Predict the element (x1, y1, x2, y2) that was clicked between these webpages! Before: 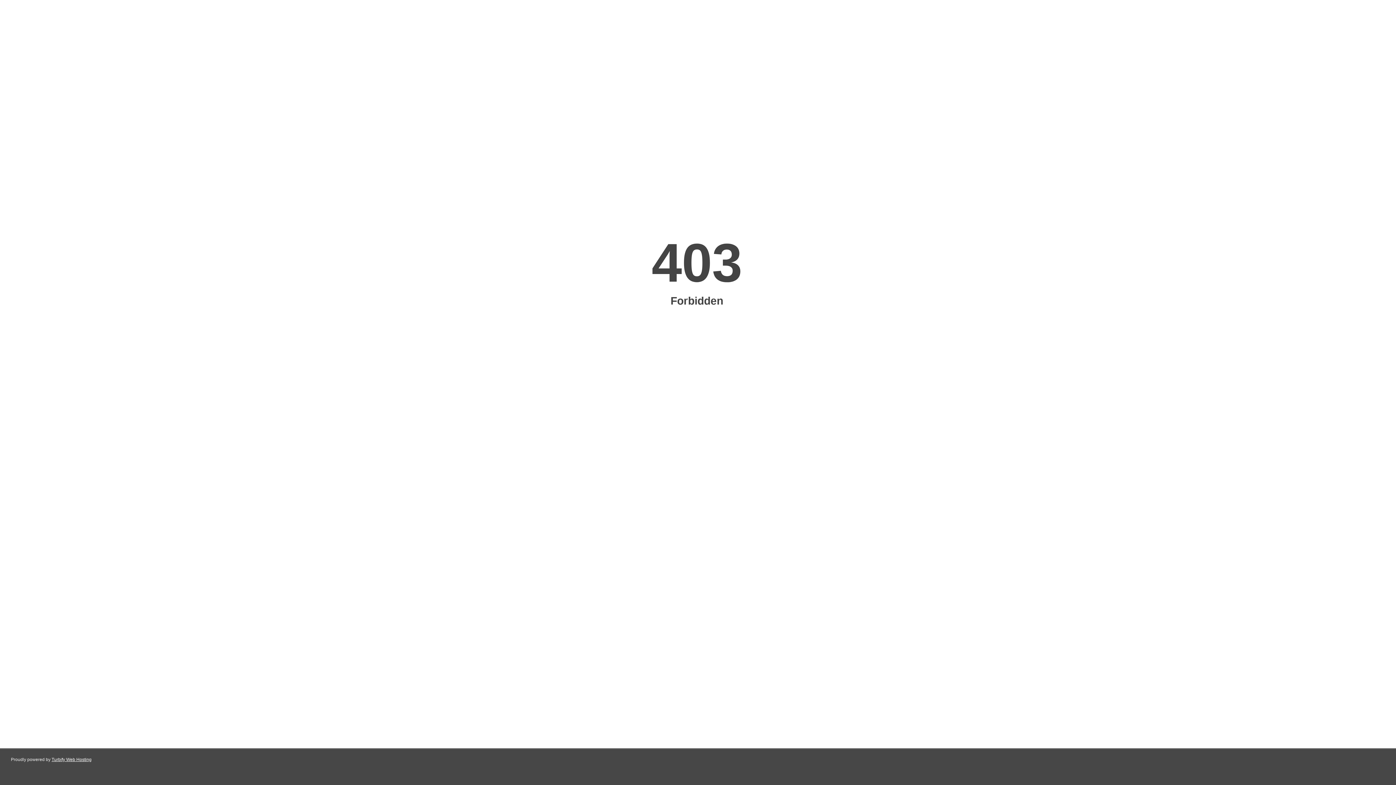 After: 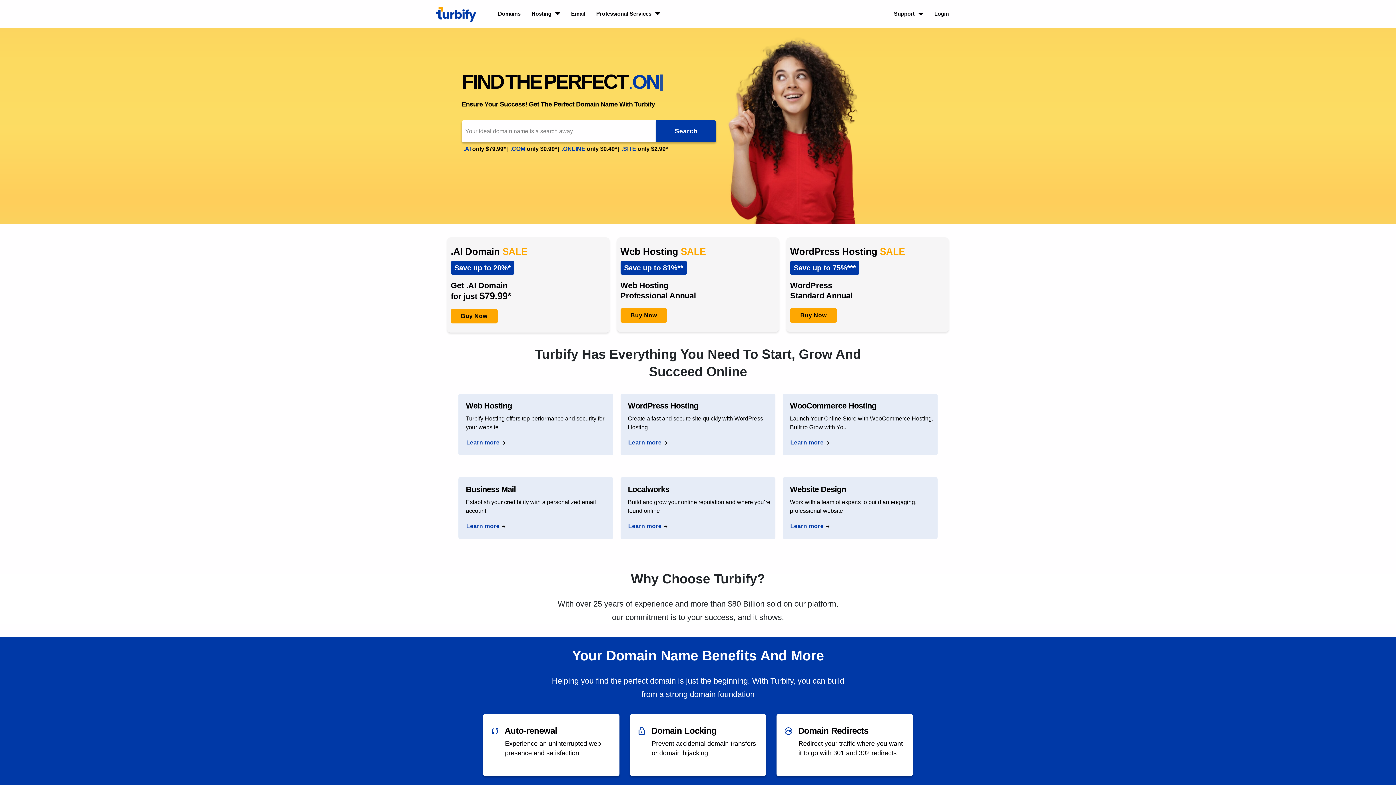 Action: bbox: (51, 757, 91, 762) label: Turbify Web Hosting